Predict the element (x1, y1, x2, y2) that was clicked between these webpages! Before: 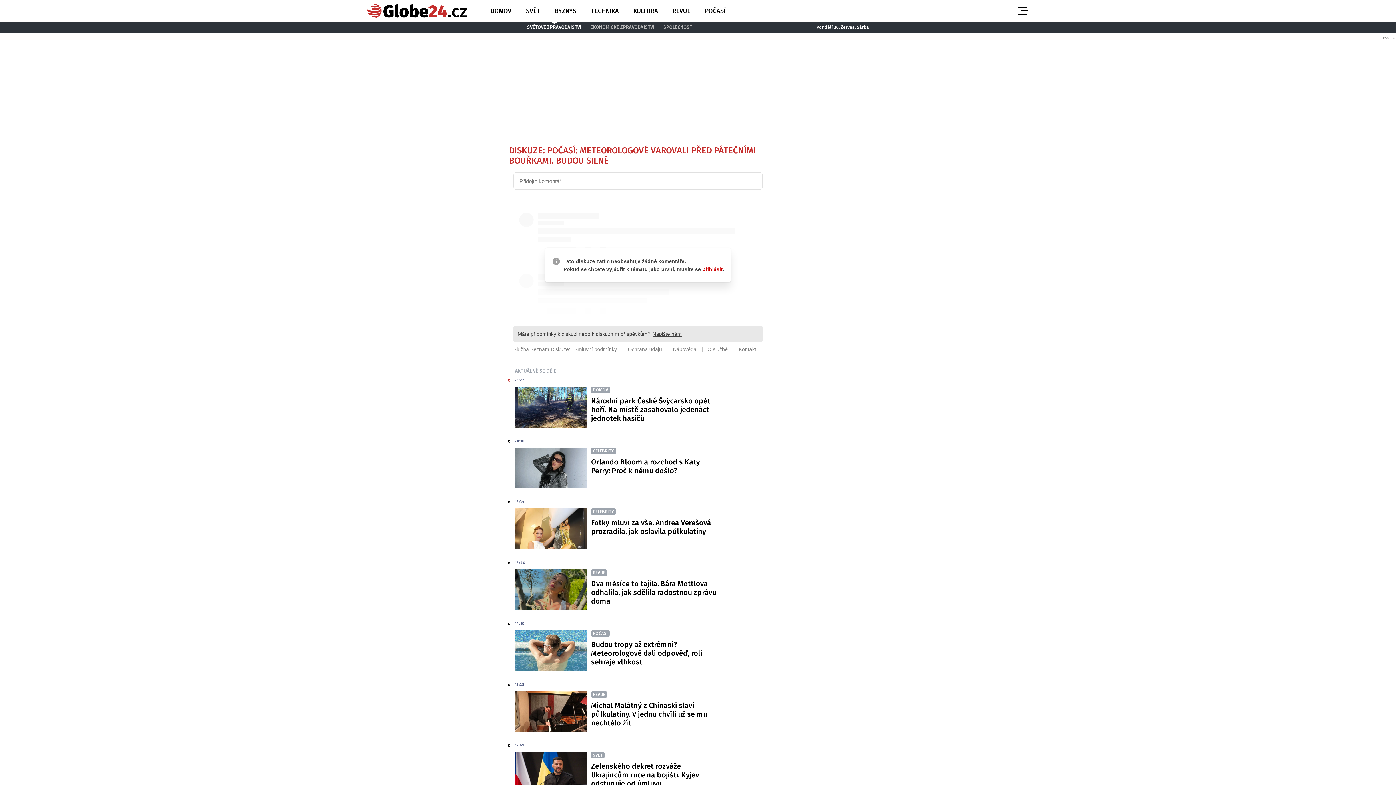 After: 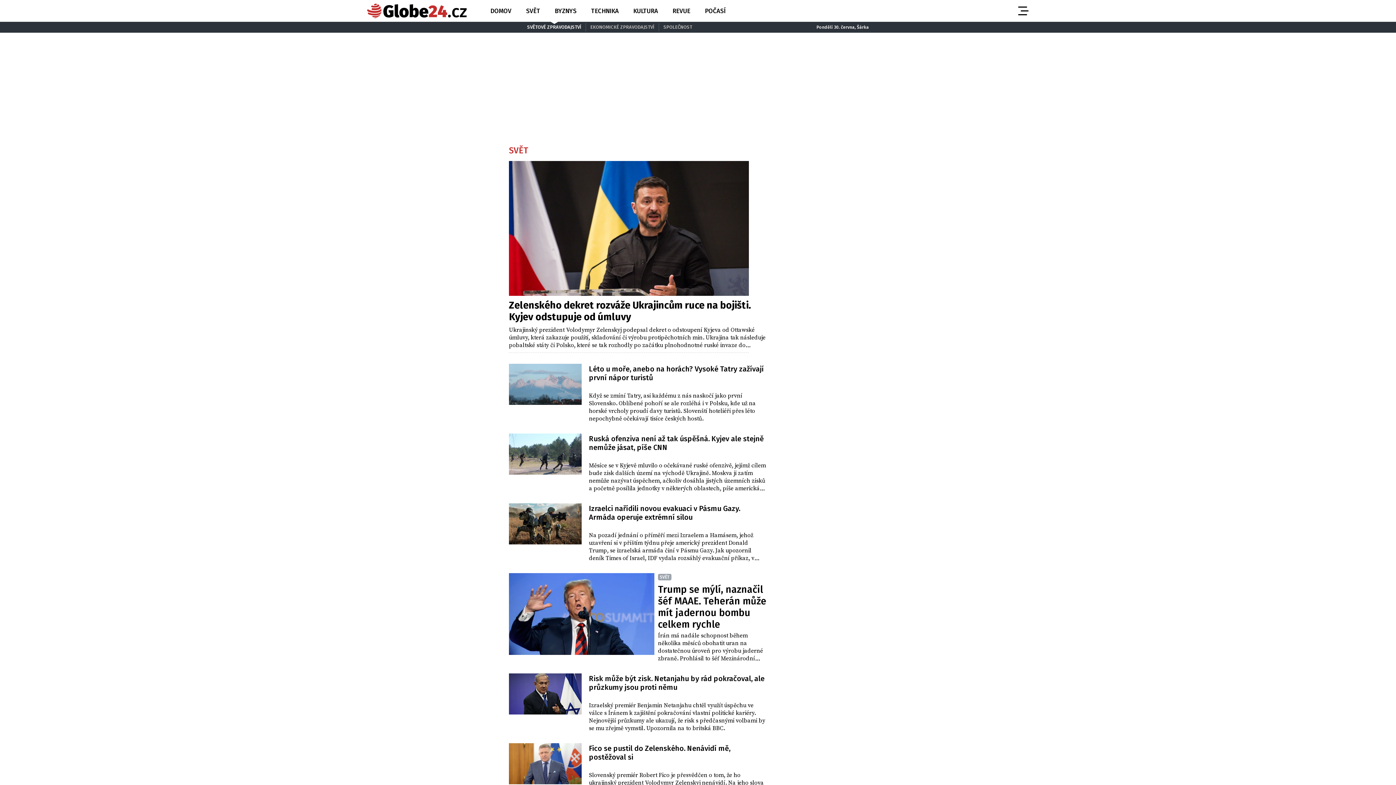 Action: label: SVĚT bbox: (524, 5, 542, 16)